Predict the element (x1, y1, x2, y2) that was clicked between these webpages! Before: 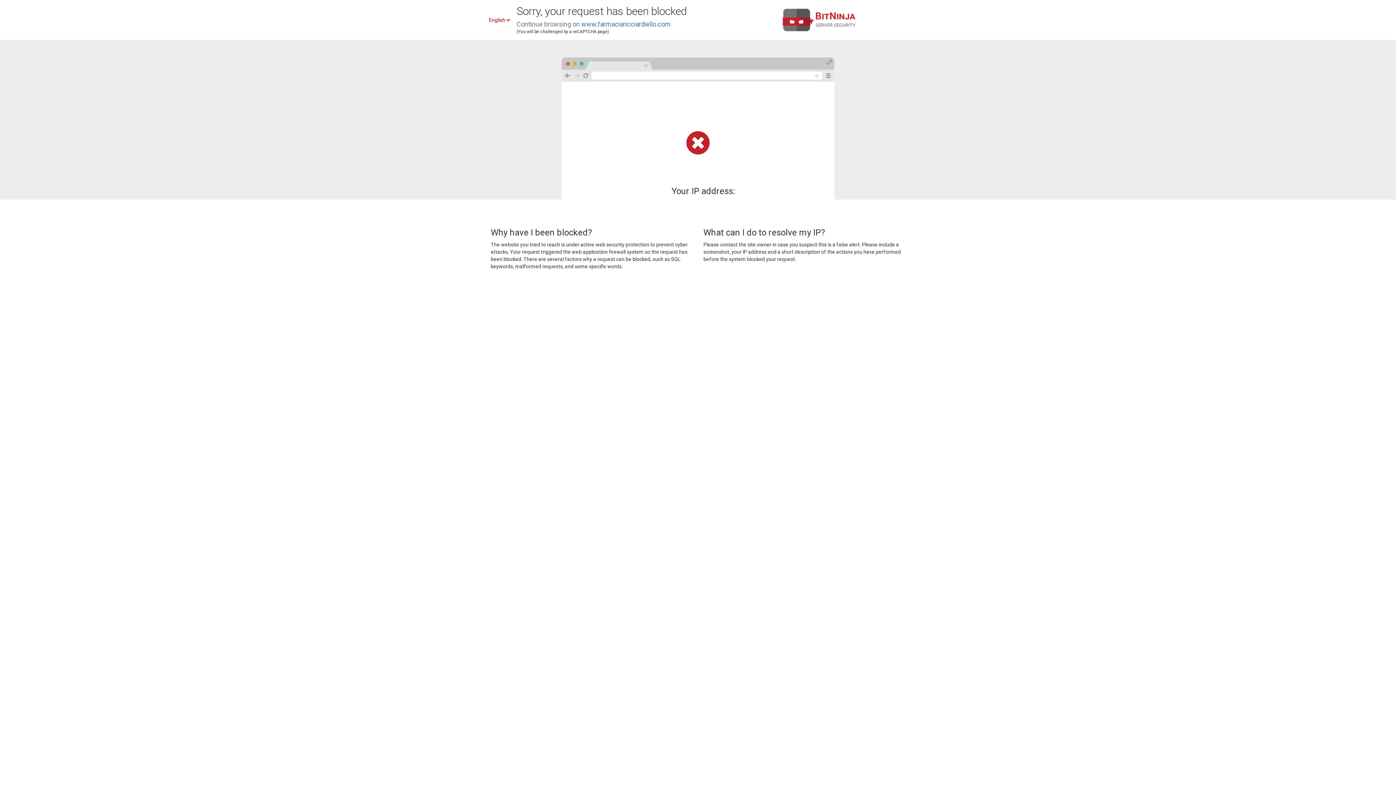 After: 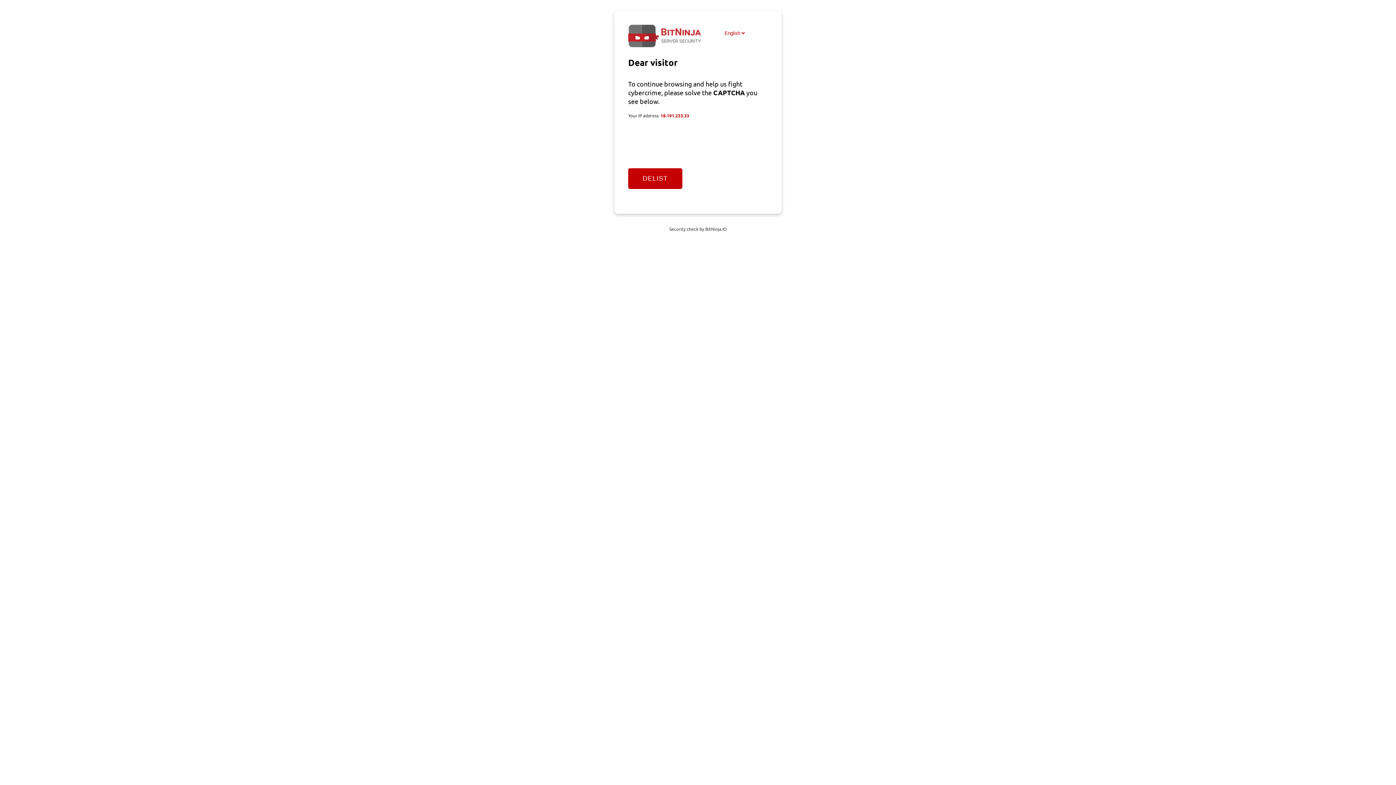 Action: label: www.farmaciaricciardiello.com bbox: (581, 20, 670, 28)